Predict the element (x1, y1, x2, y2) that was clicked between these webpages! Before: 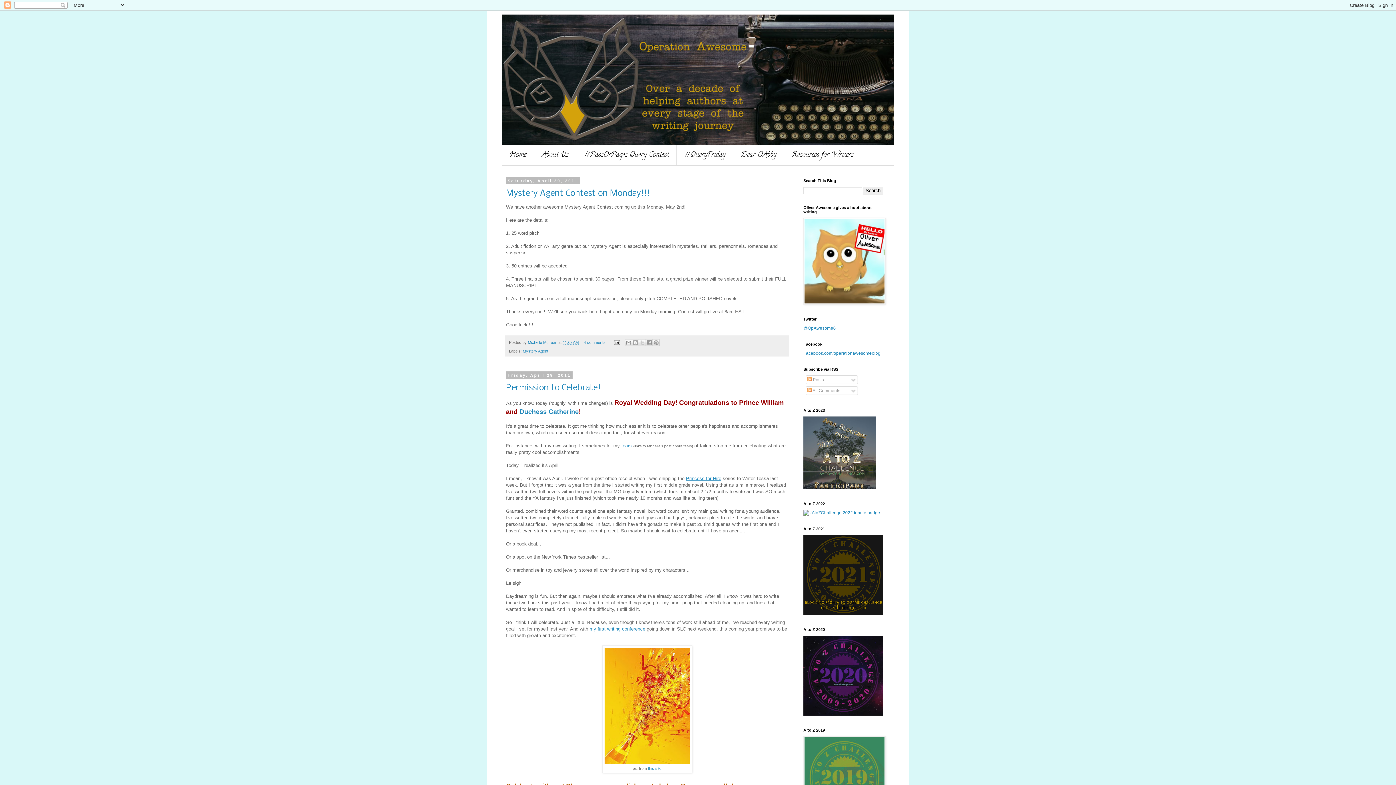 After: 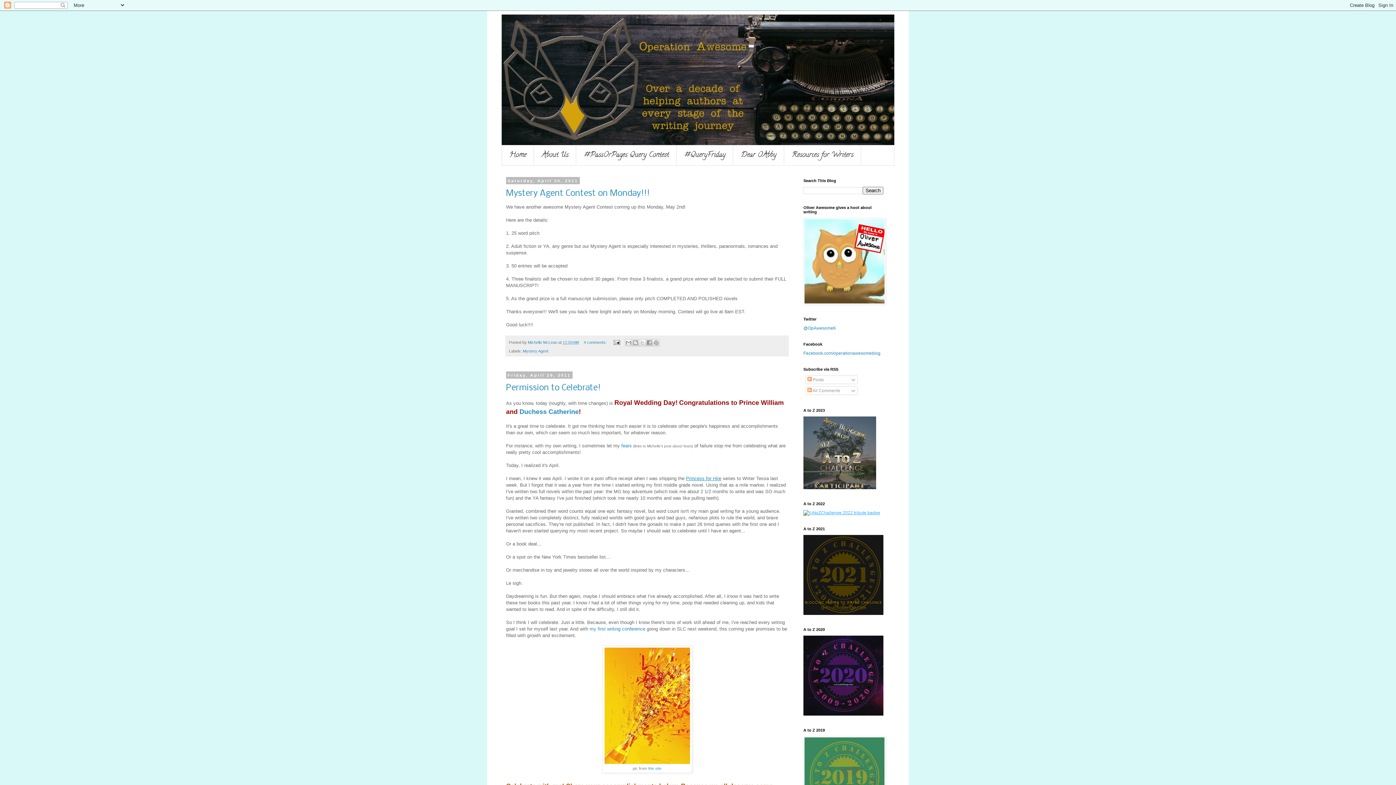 Action: bbox: (803, 510, 880, 515)